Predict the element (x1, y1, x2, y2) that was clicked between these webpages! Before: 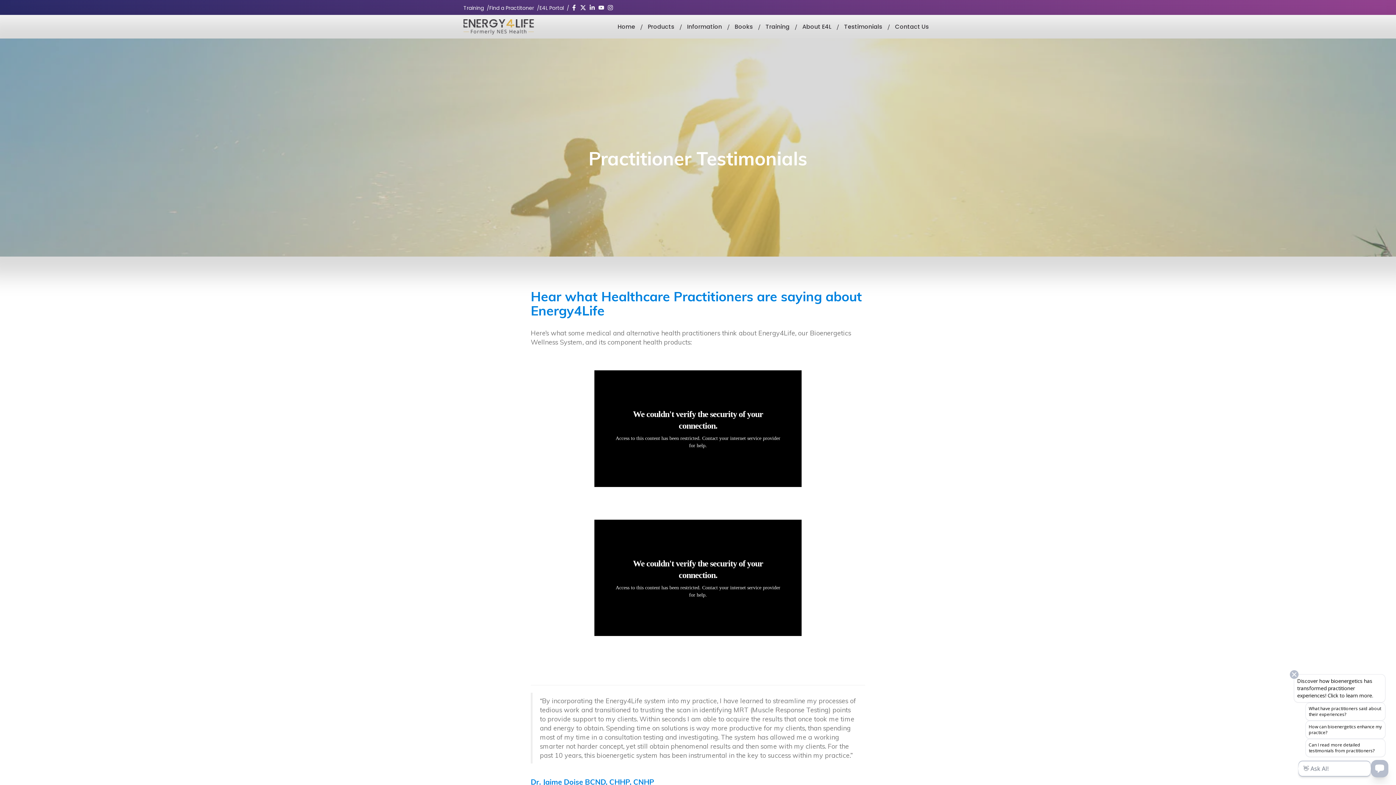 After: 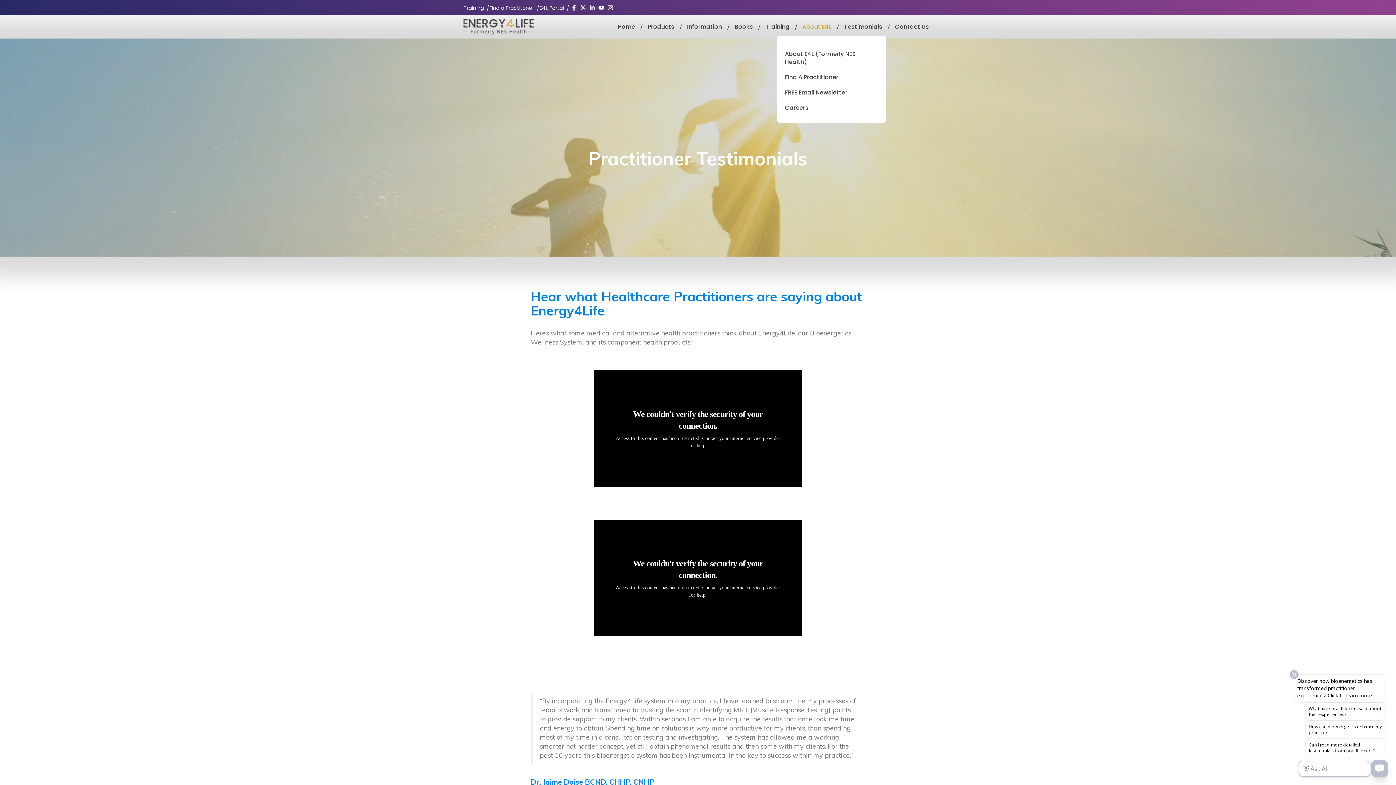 Action: bbox: (798, 19, 835, 34) label: About E4L